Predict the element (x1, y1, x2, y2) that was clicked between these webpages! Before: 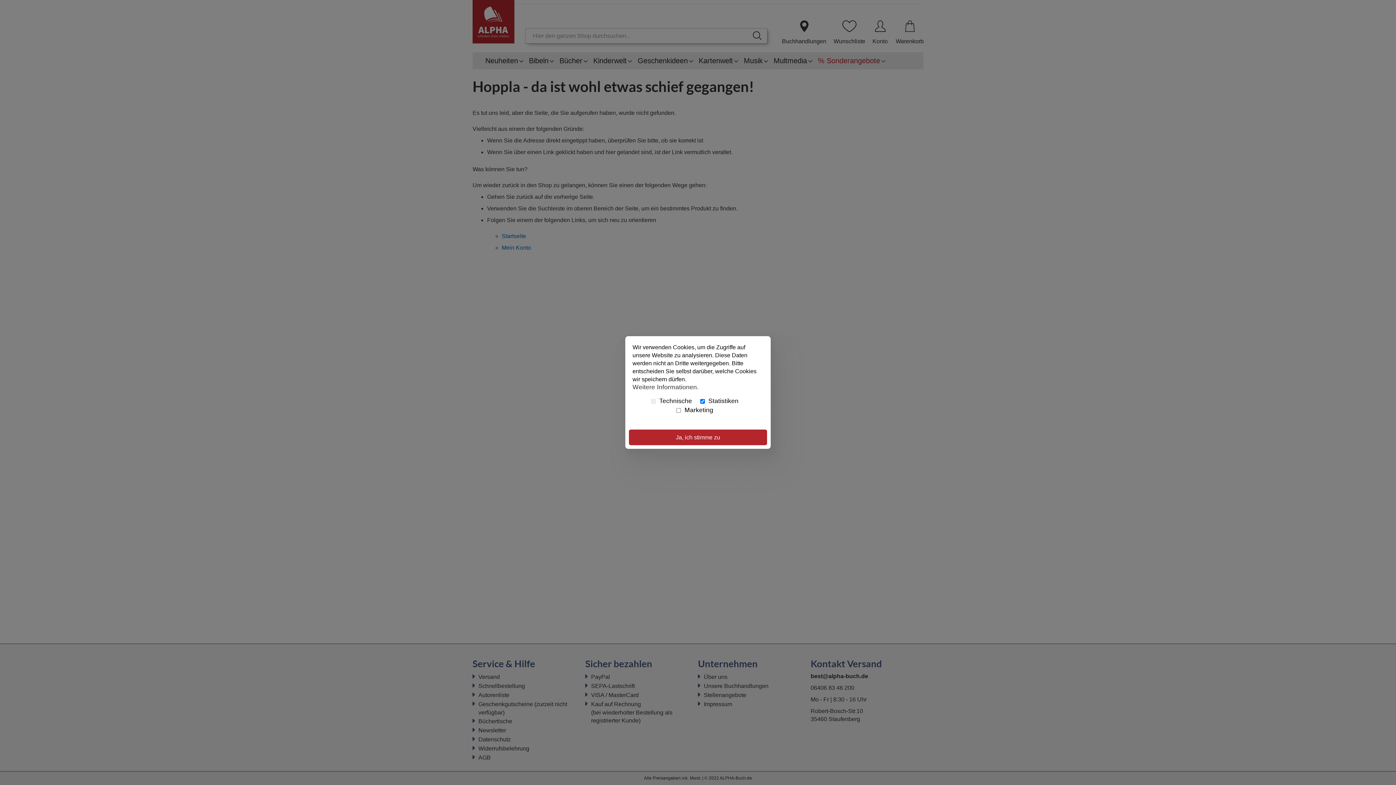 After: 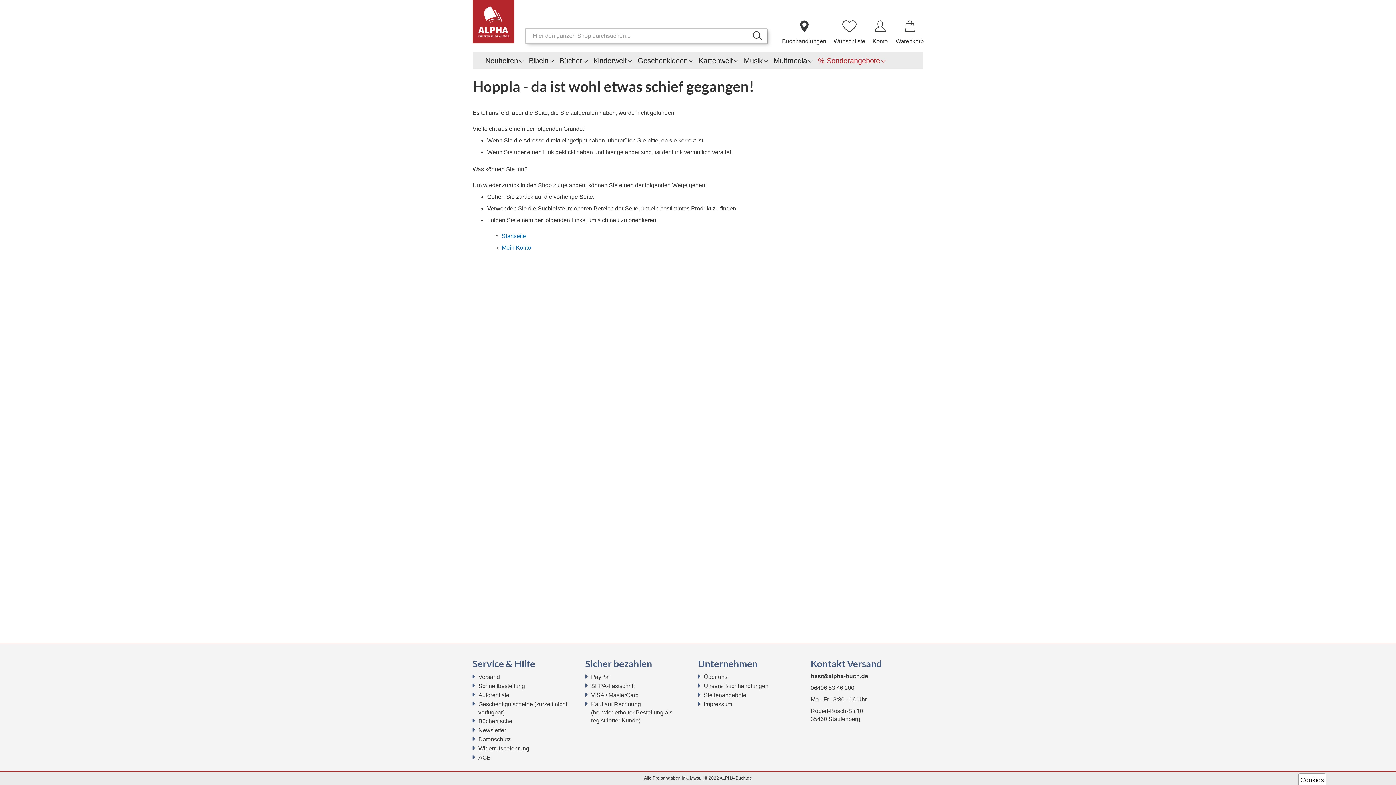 Action: label: Ja, ich stimme zu bbox: (629, 429, 767, 445)